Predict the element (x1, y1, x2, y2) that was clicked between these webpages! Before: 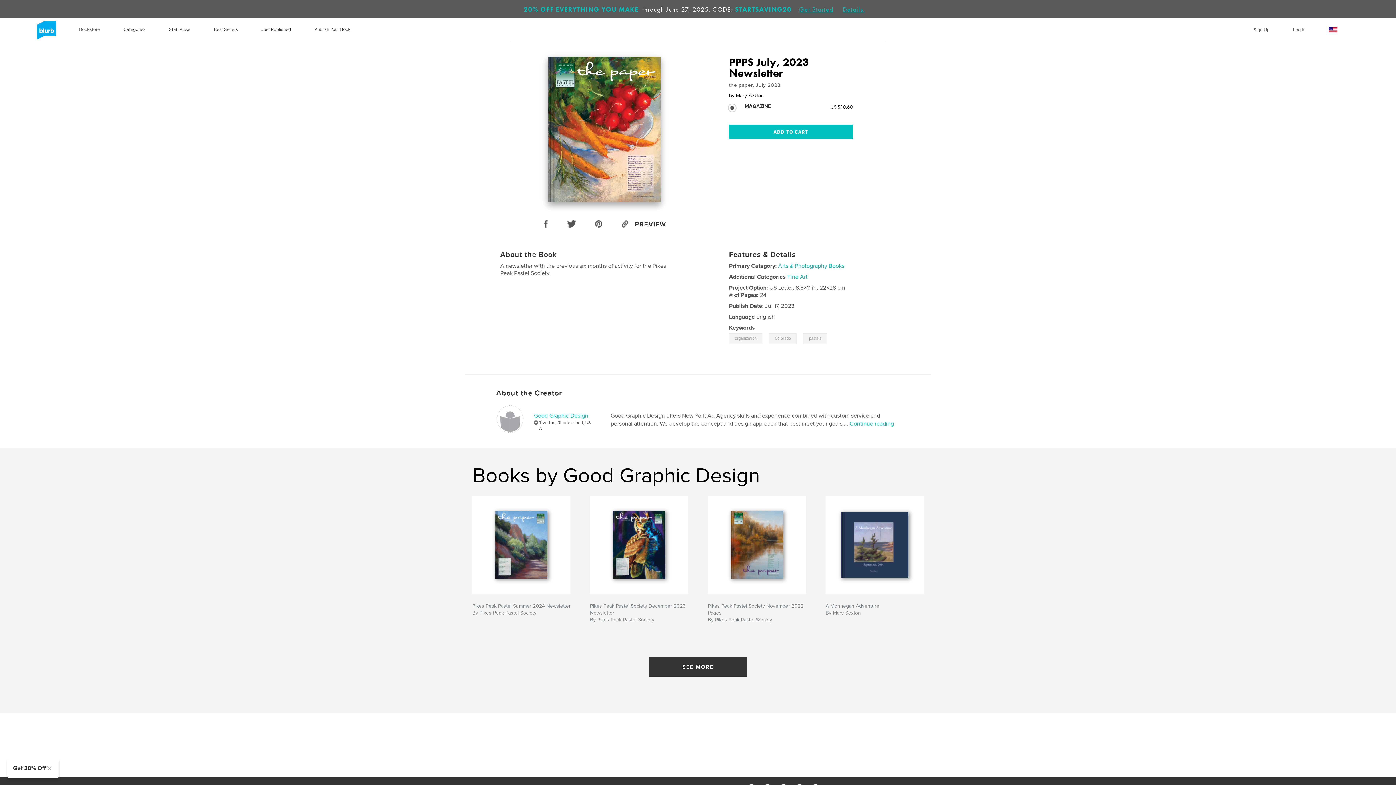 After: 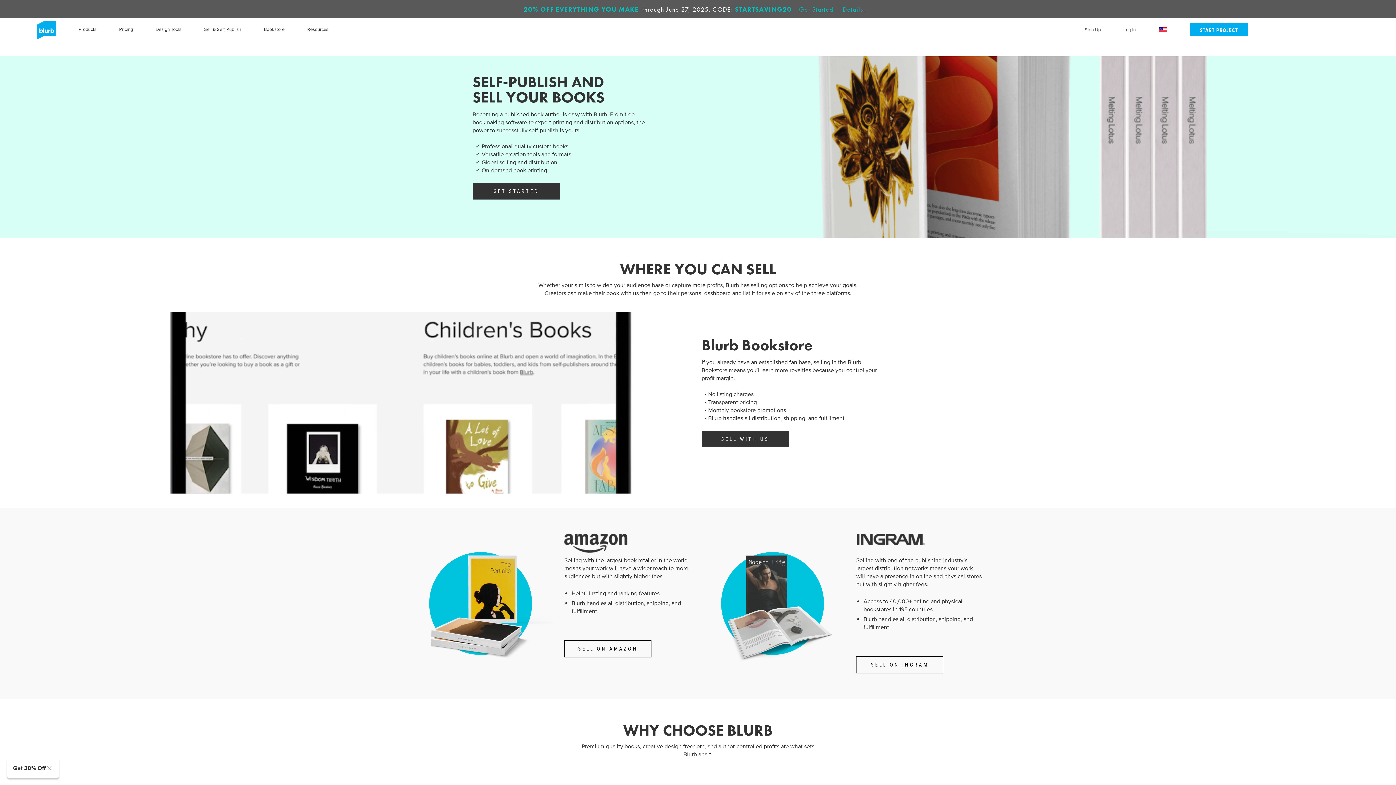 Action: label: Publish Your Book bbox: (314, 26, 350, 33)